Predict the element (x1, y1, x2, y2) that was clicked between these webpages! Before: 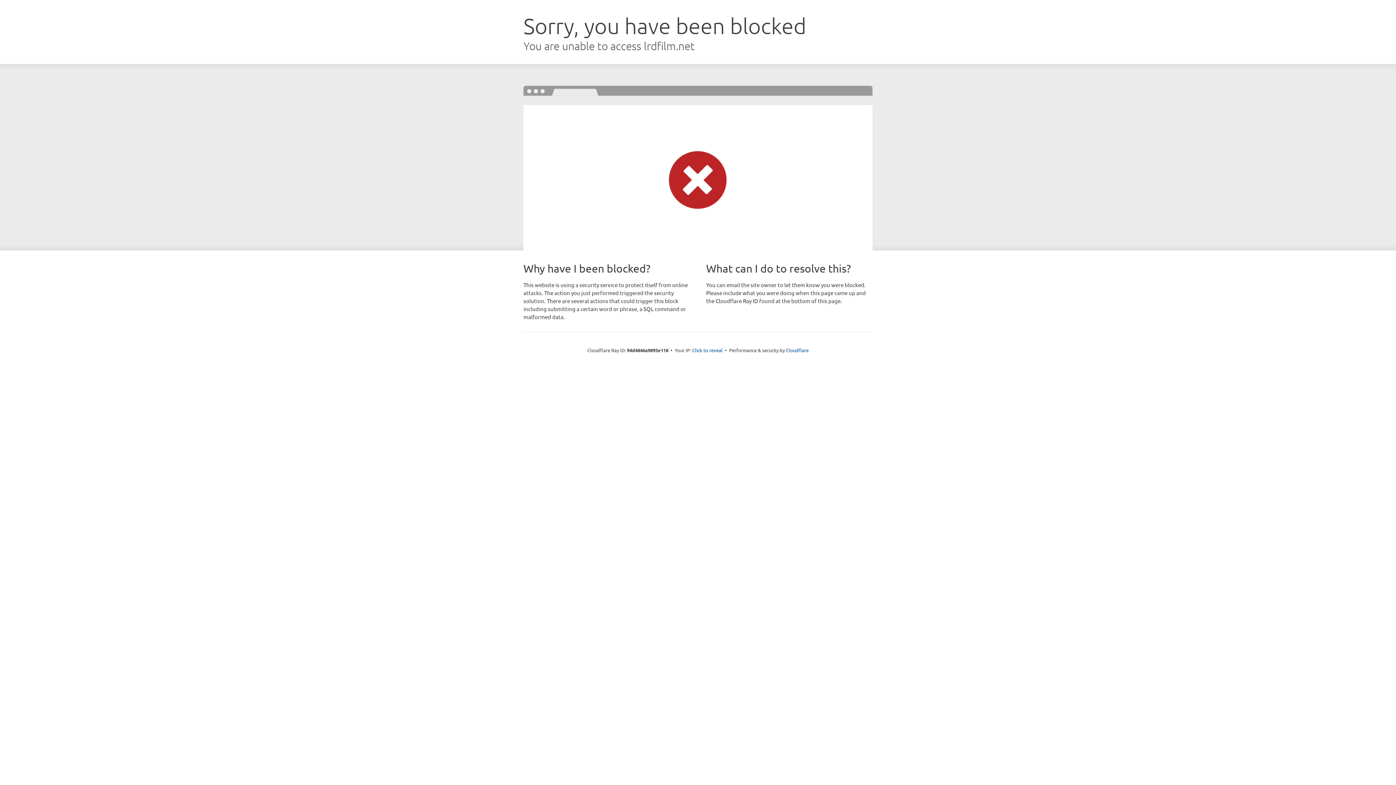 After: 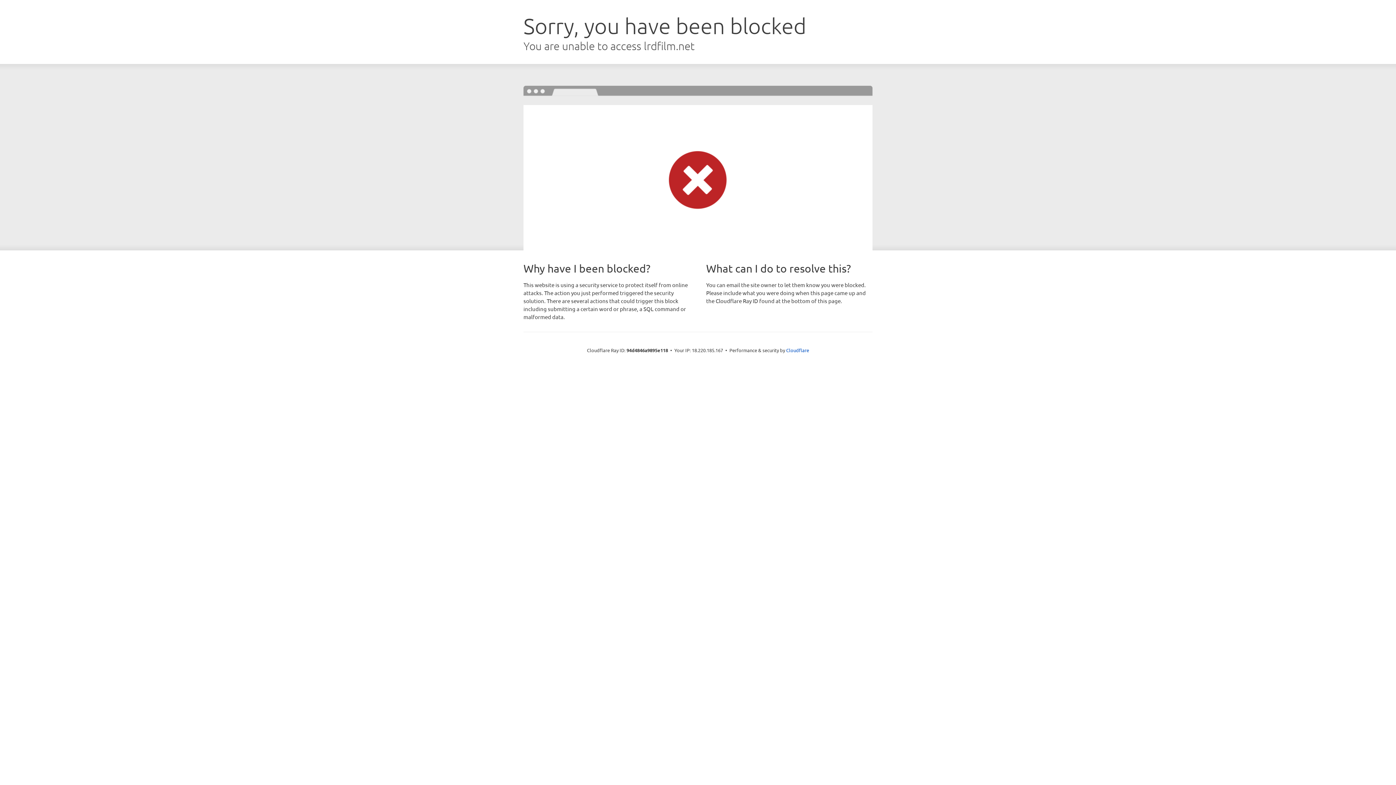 Action: label: Click to reveal bbox: (692, 346, 722, 353)